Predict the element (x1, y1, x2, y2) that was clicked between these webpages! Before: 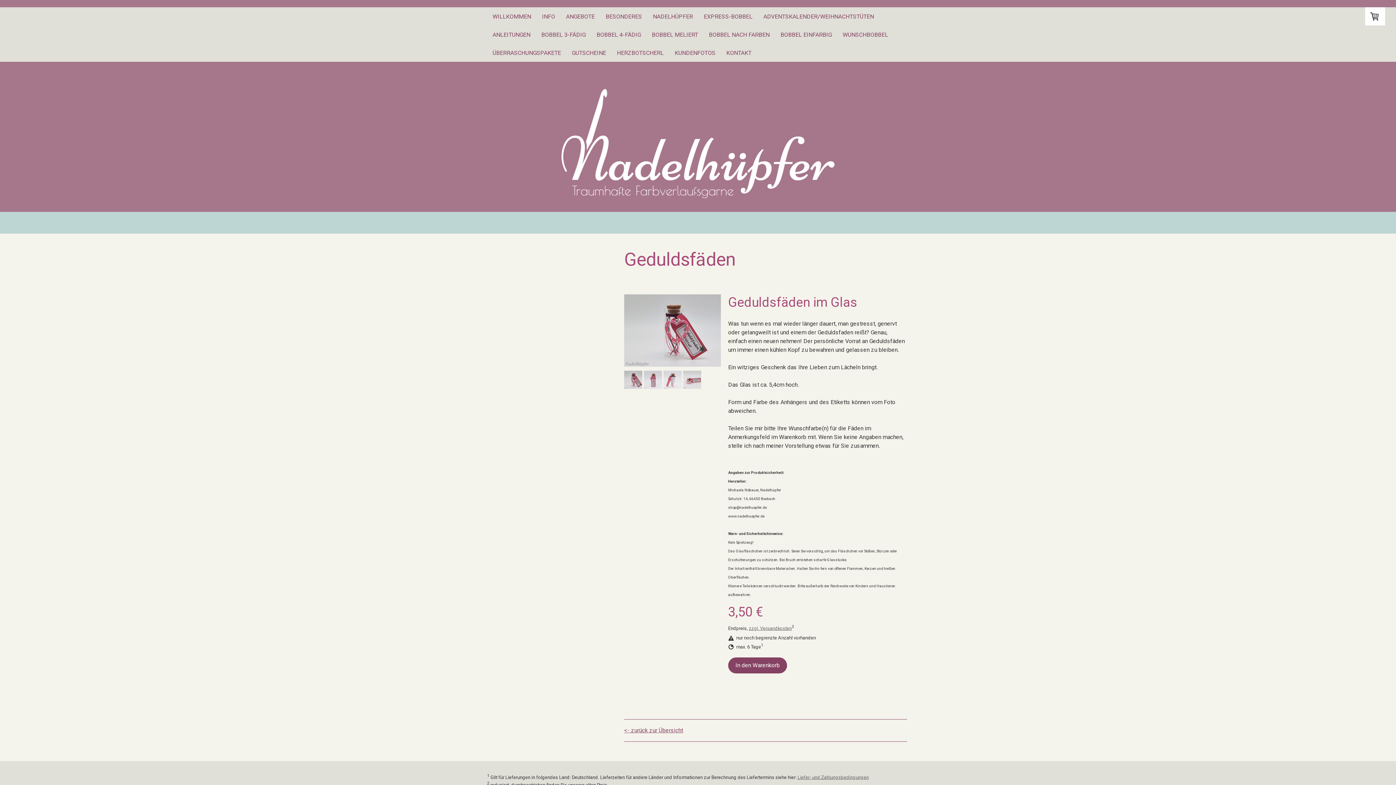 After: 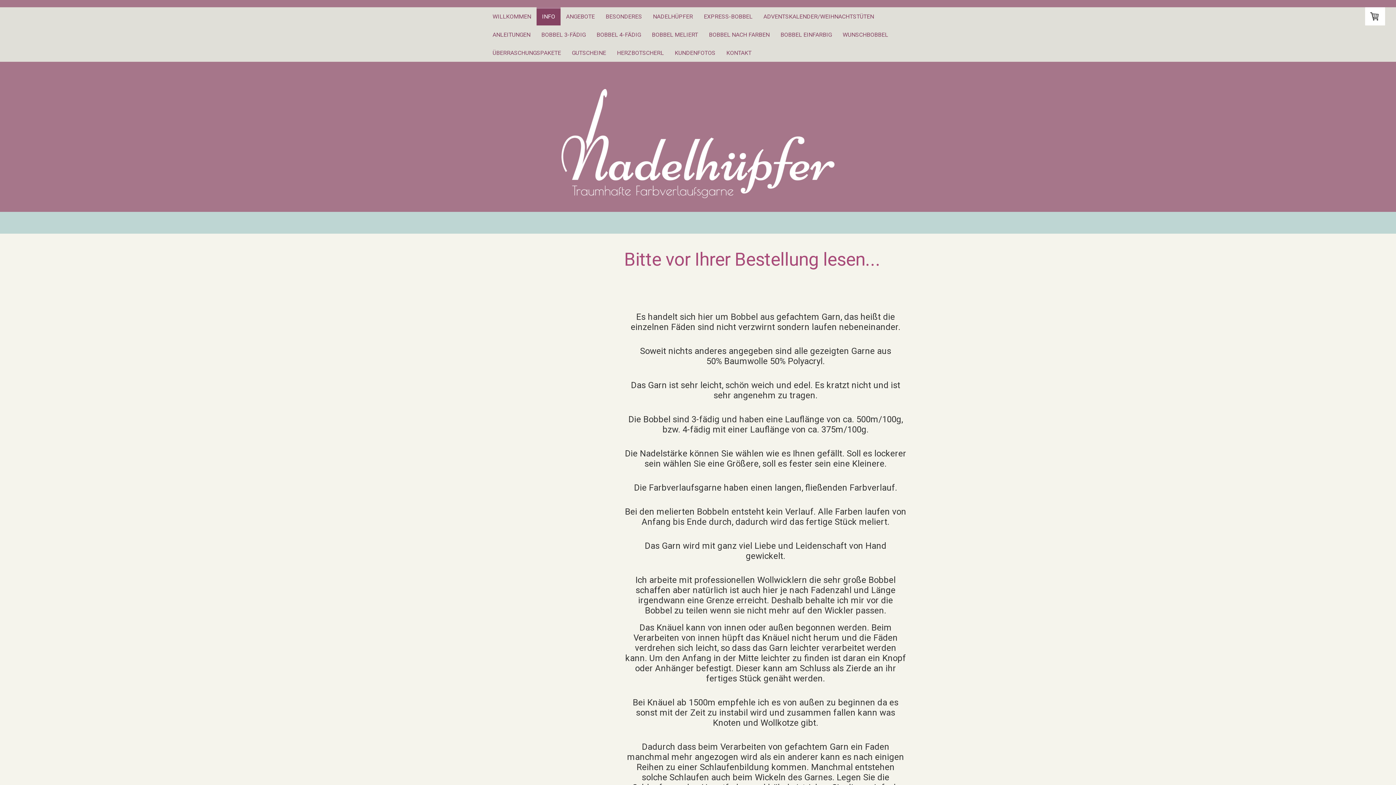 Action: label: INFO bbox: (536, 7, 560, 25)